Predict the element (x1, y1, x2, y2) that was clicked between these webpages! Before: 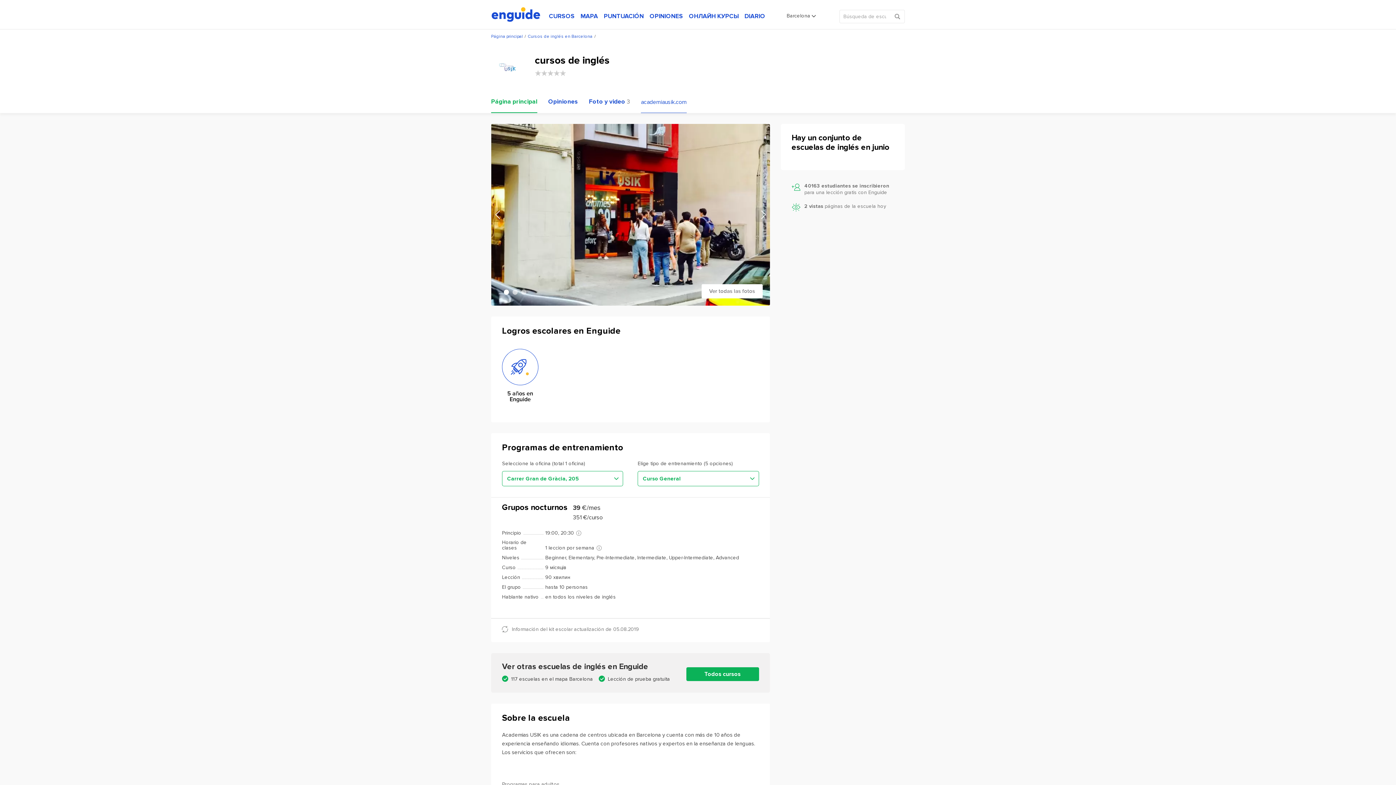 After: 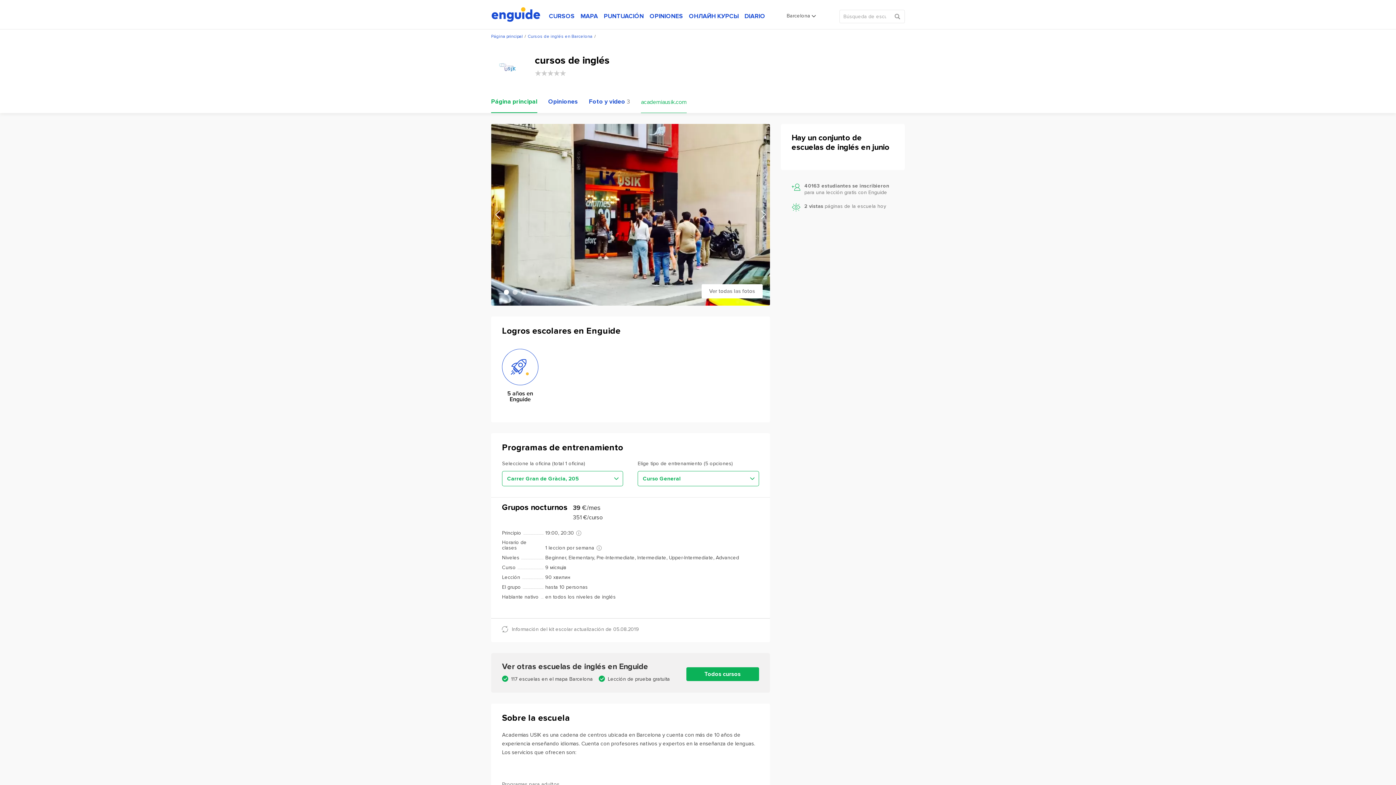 Action: label: academiausik.com bbox: (641, 91, 686, 113)